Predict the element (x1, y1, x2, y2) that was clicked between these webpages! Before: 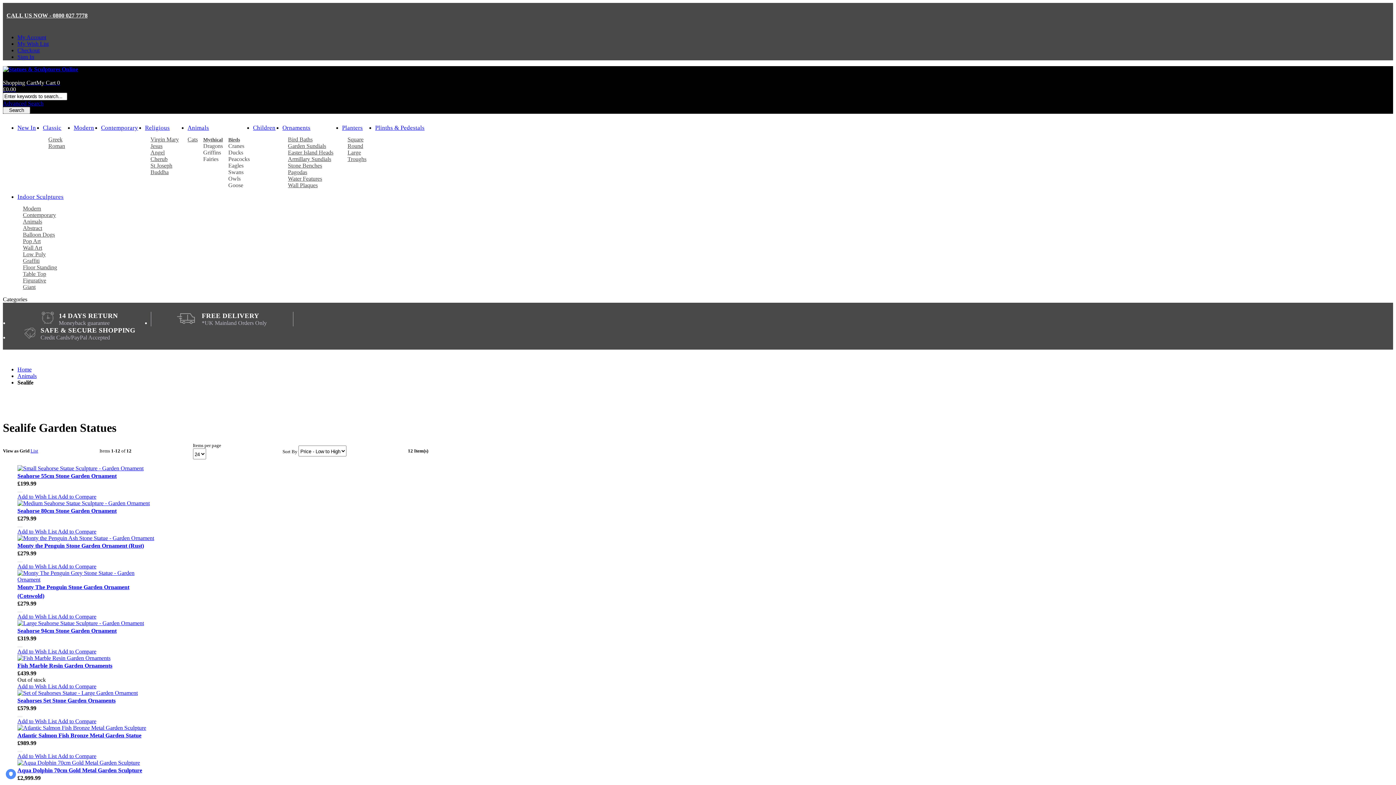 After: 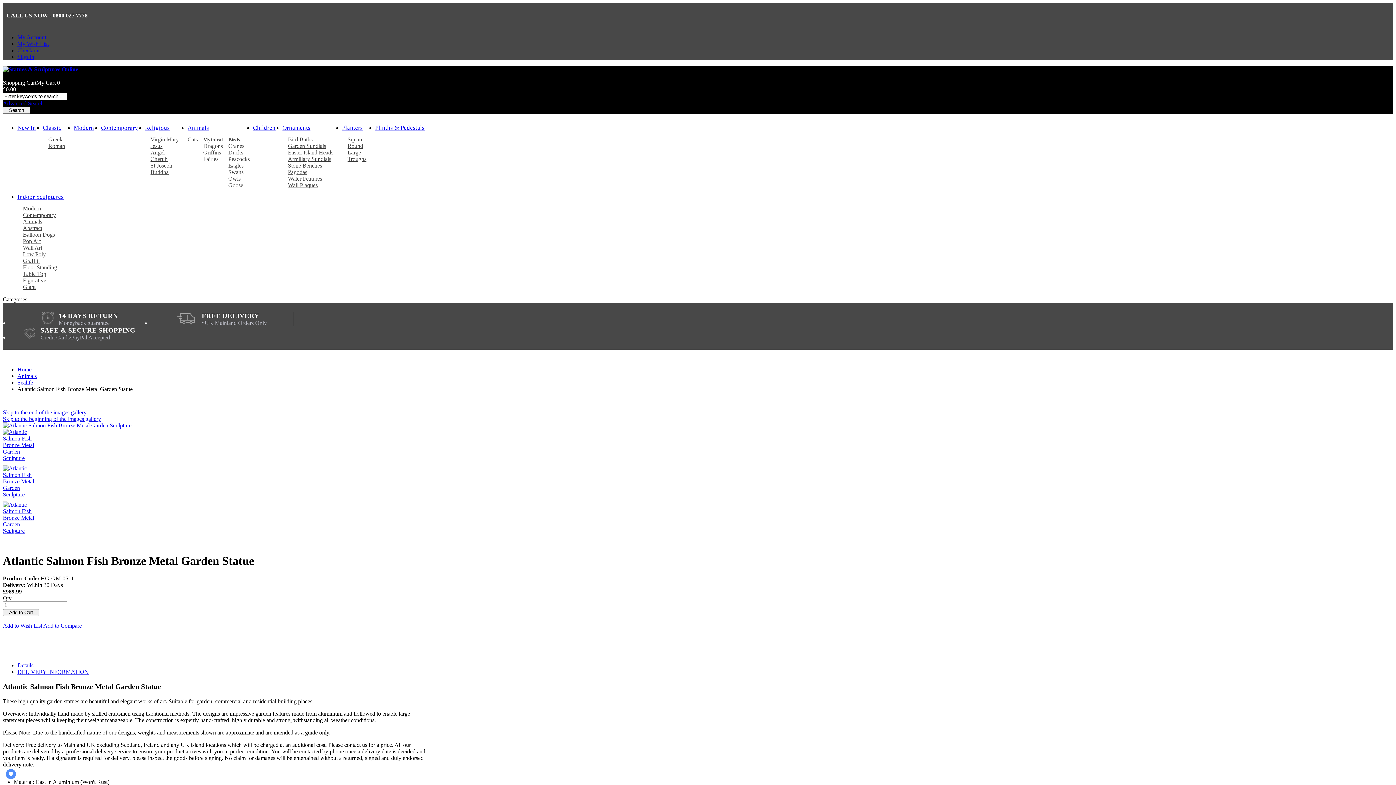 Action: bbox: (17, 732, 141, 738) label: Atlantic Salmon Fish Bronze Metal Garden Statue